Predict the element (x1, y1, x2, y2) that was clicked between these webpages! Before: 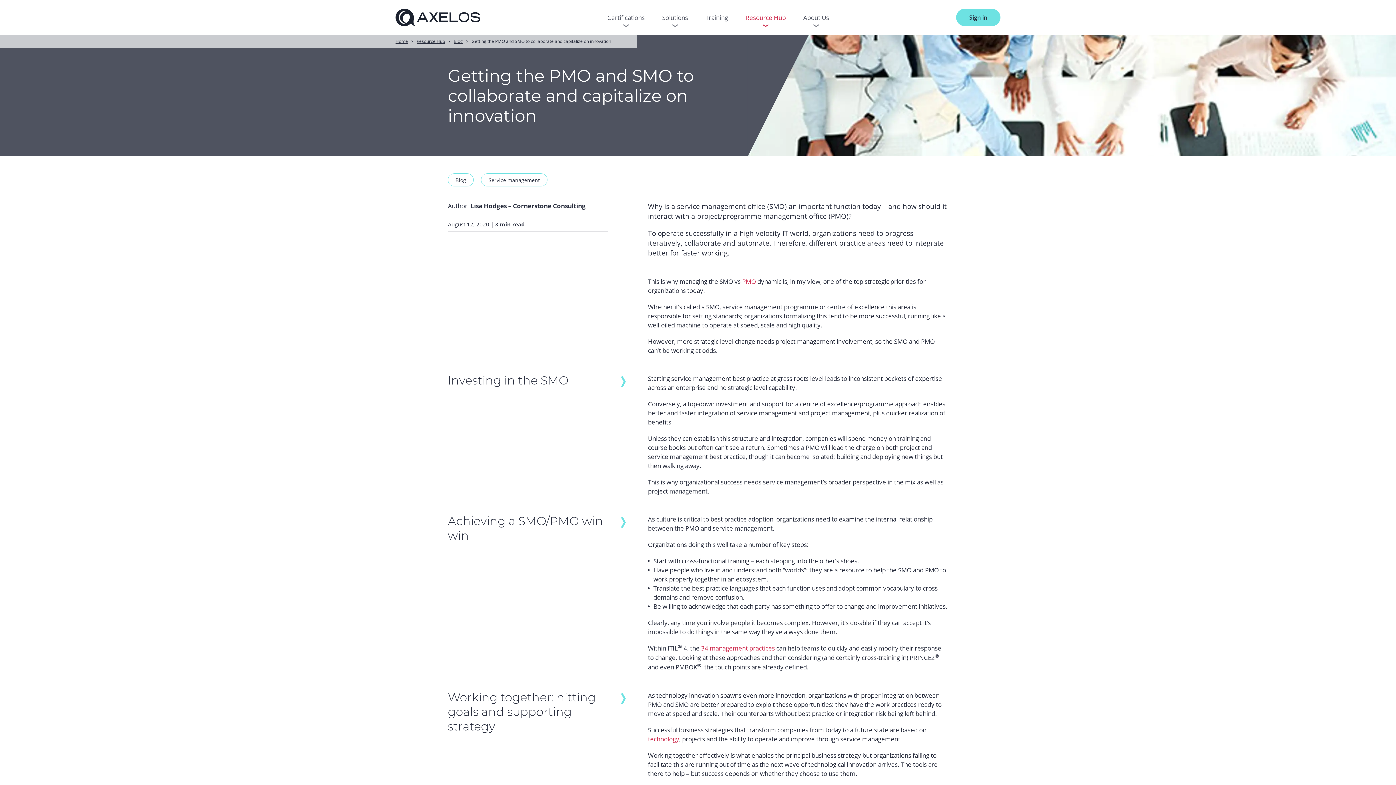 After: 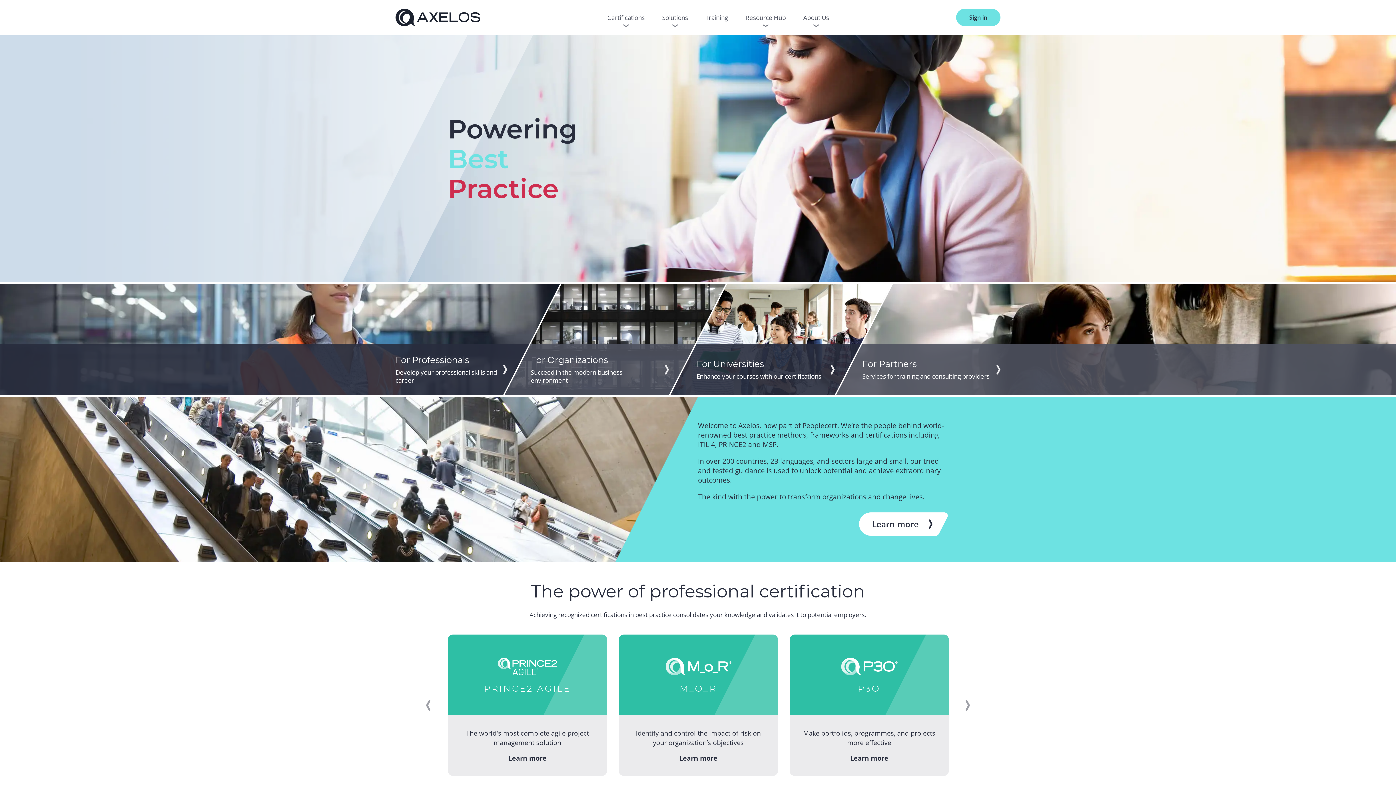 Action: label: Axelos Homepage bbox: (395, 8, 480, 26)